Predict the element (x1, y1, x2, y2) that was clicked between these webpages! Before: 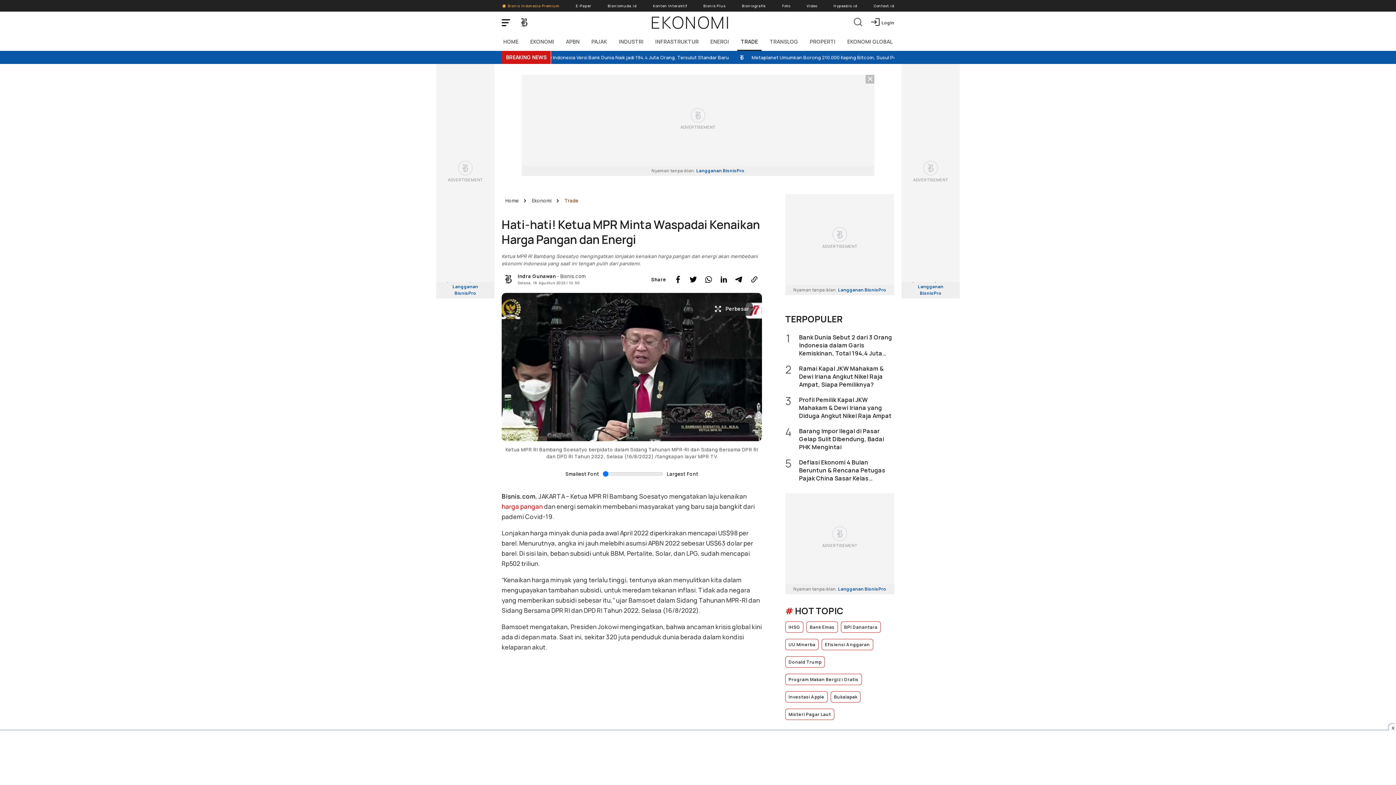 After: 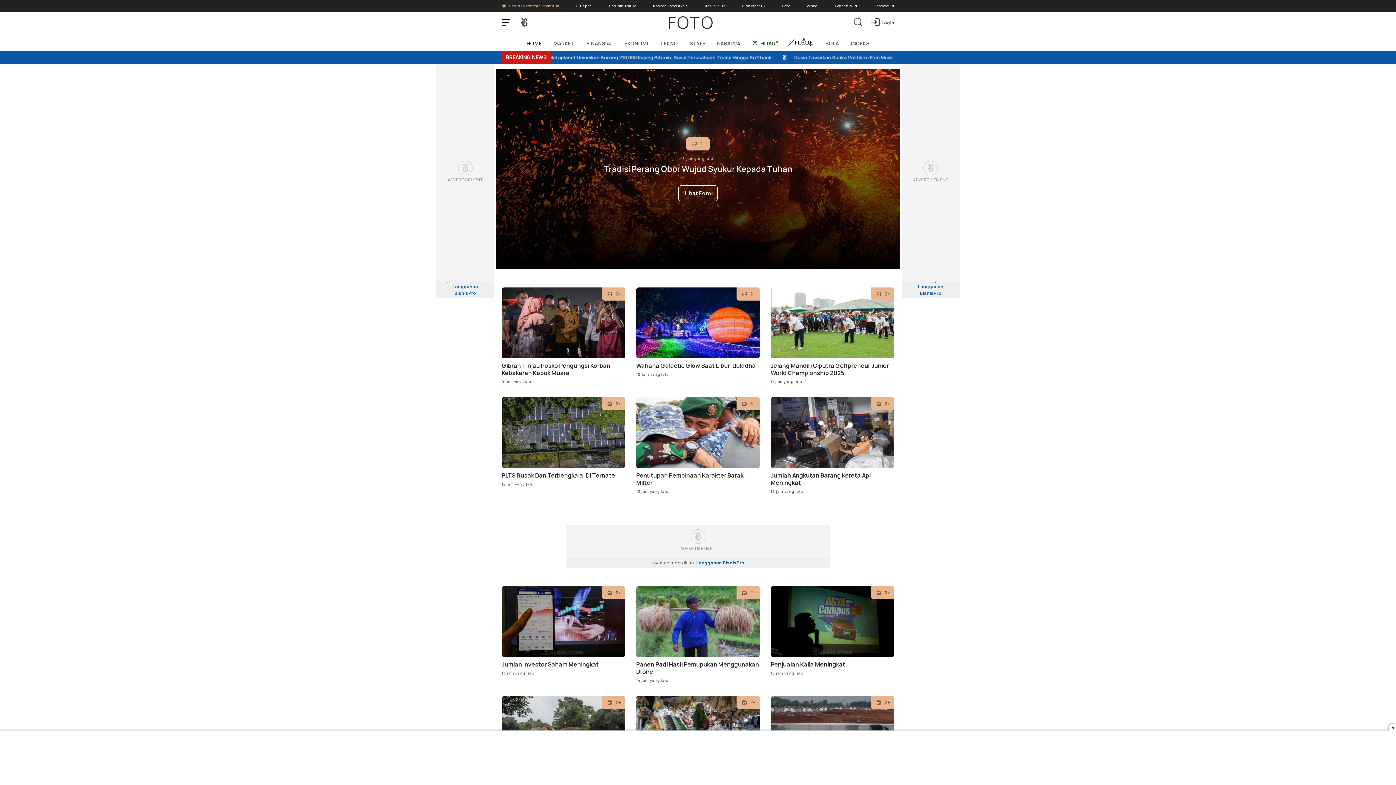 Action: bbox: (782, 0, 790, 11) label: Foto